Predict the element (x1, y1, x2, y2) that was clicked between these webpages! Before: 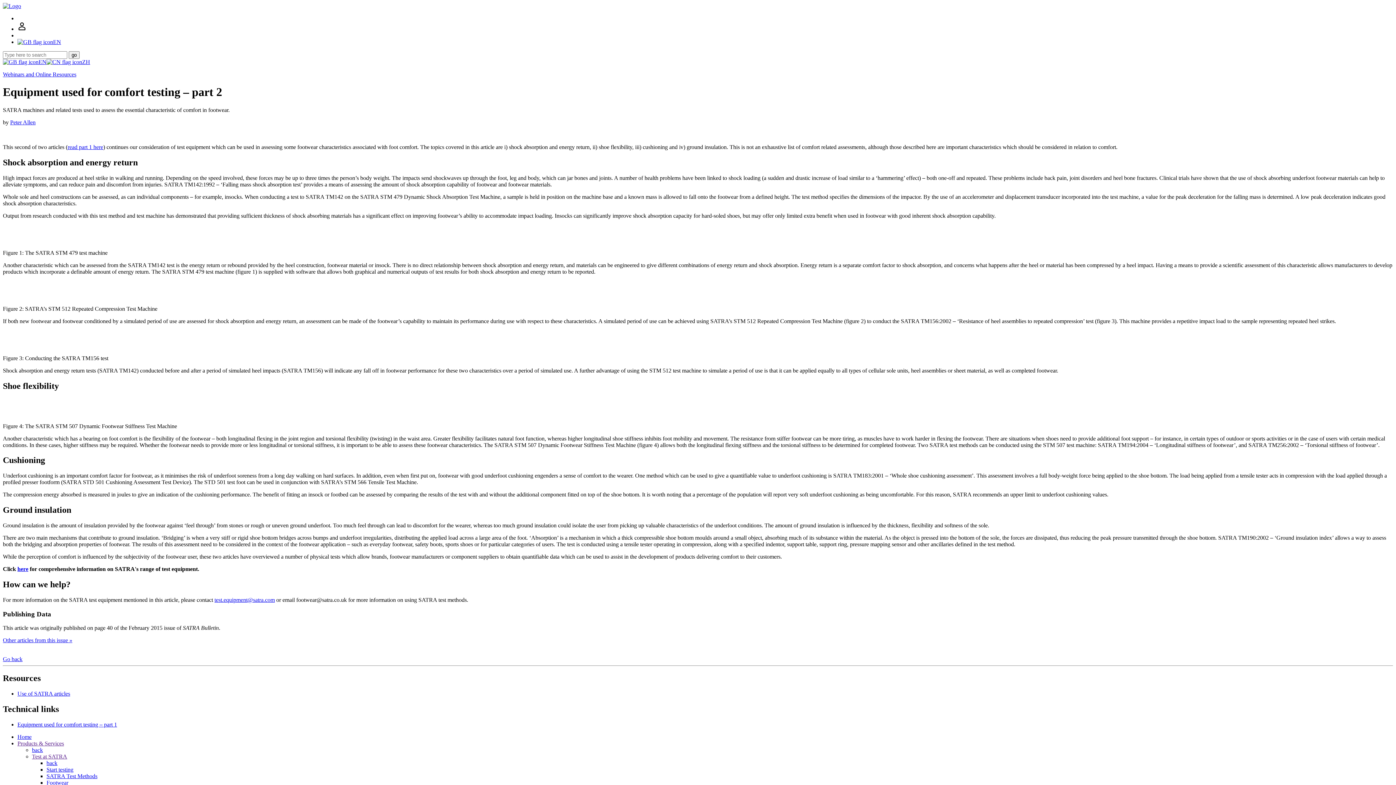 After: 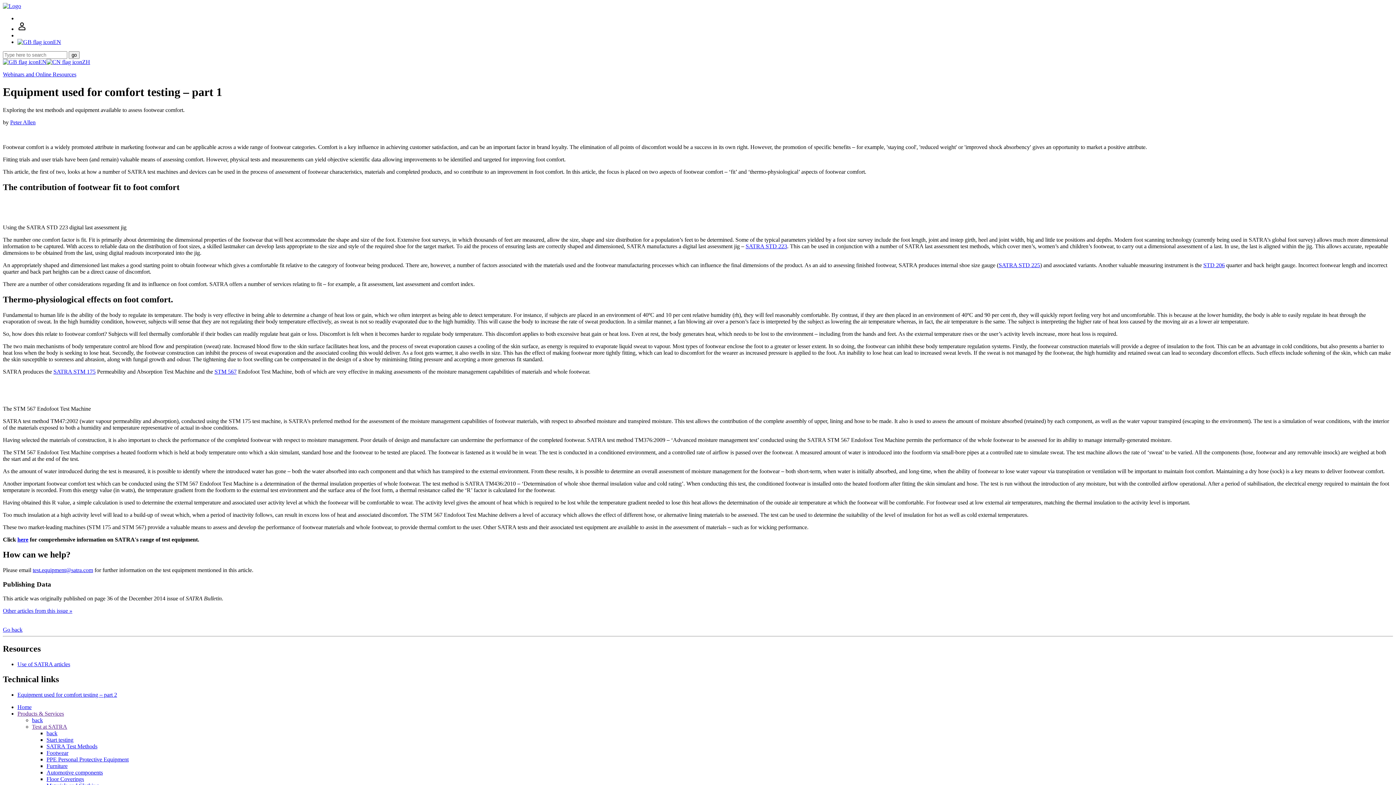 Action: label: read part 1 here bbox: (67, 143, 103, 150)